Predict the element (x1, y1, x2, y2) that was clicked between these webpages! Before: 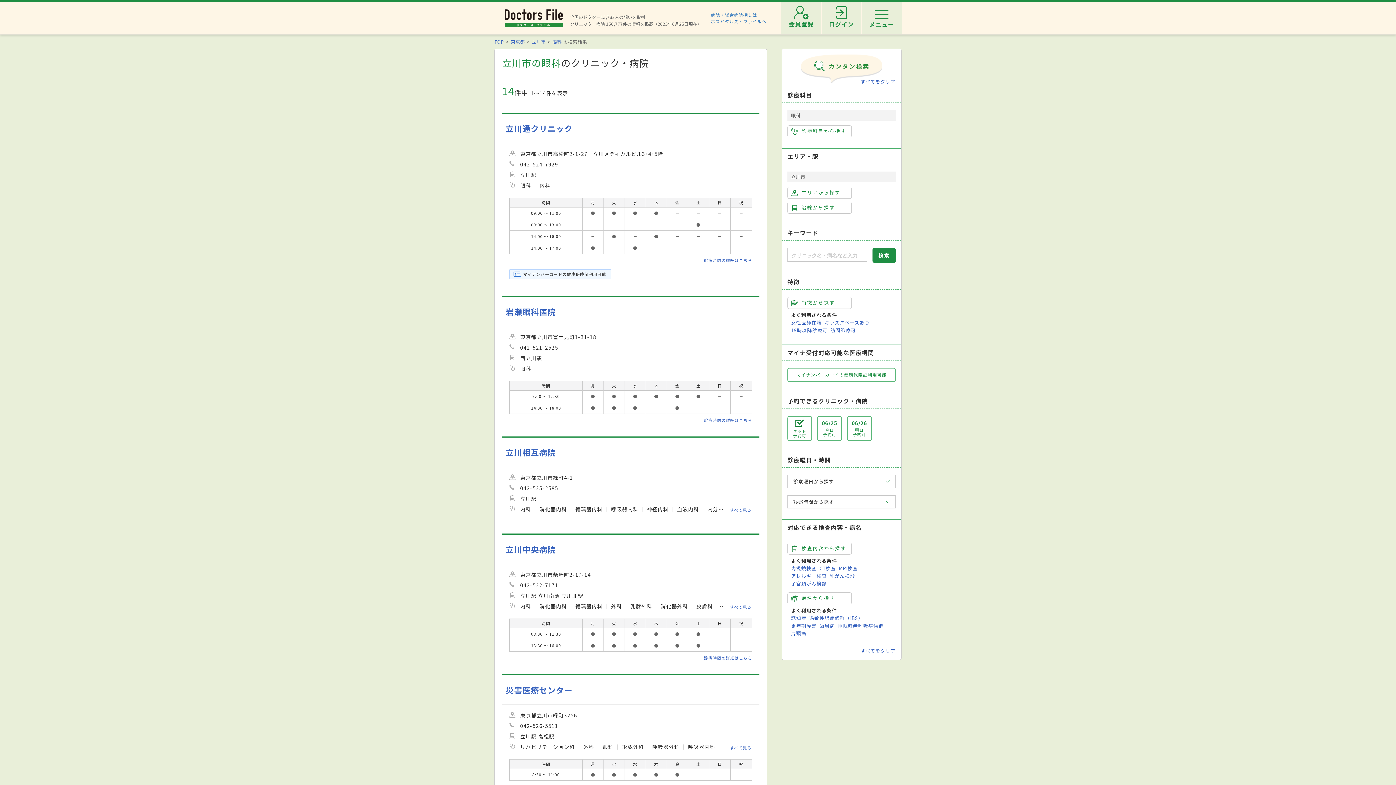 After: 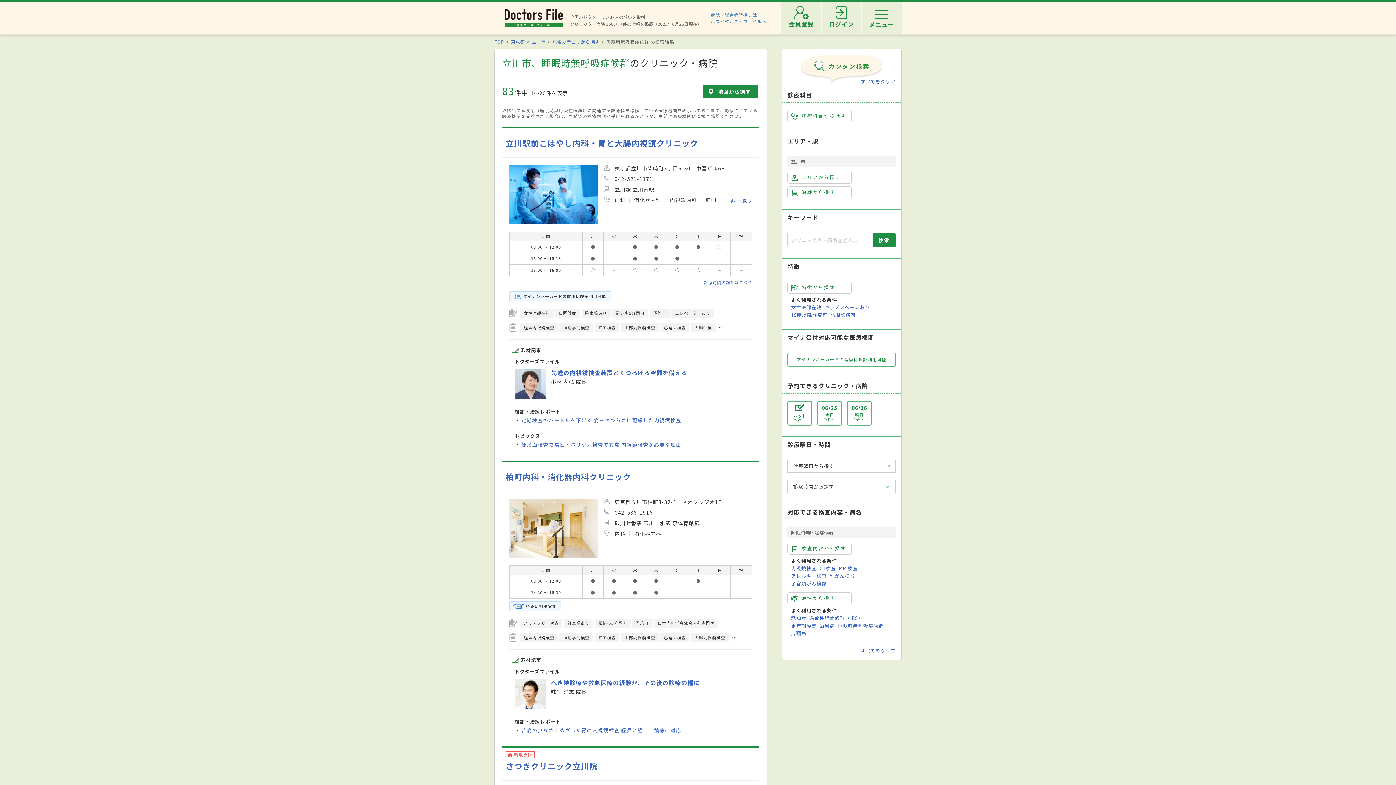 Action: label: 睡眠時無呼吸症候群 bbox: (837, 622, 883, 629)